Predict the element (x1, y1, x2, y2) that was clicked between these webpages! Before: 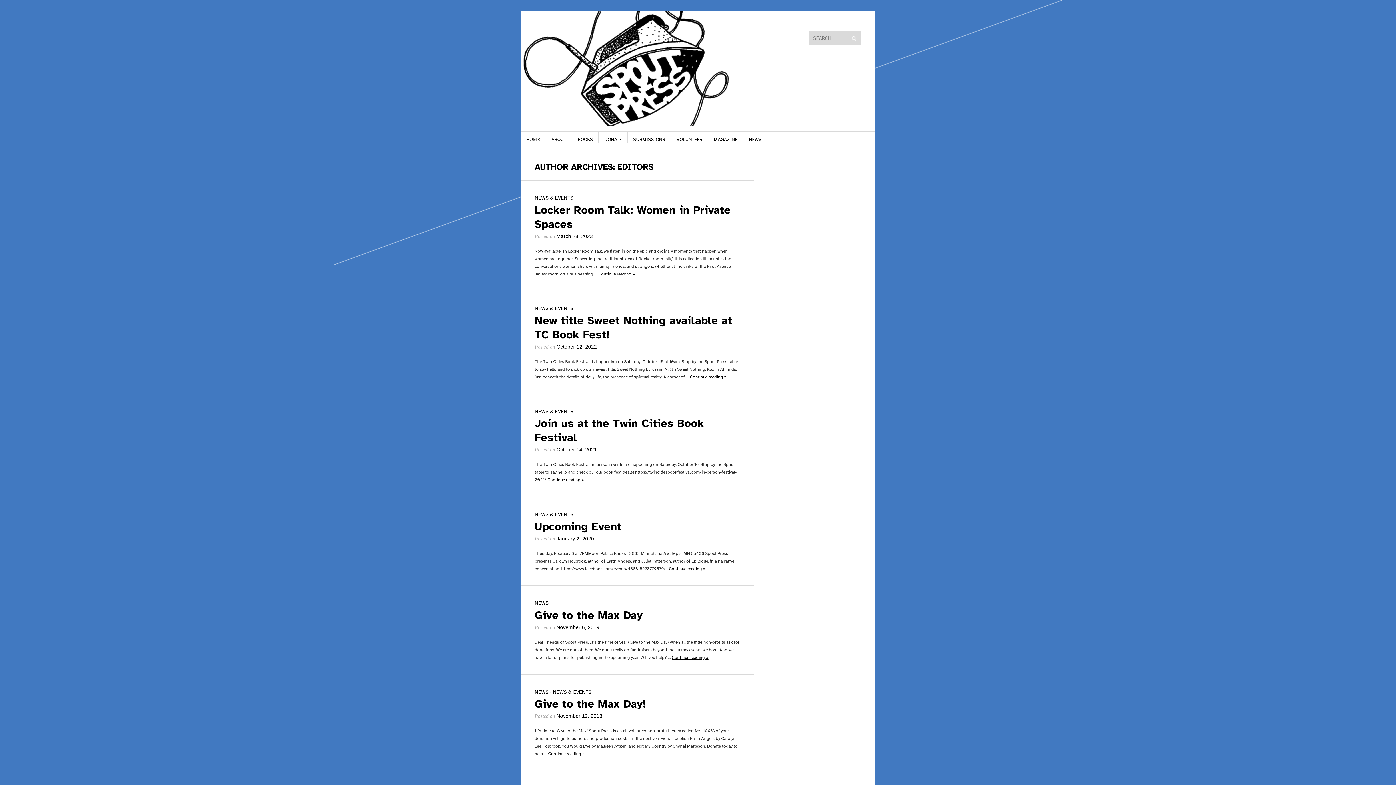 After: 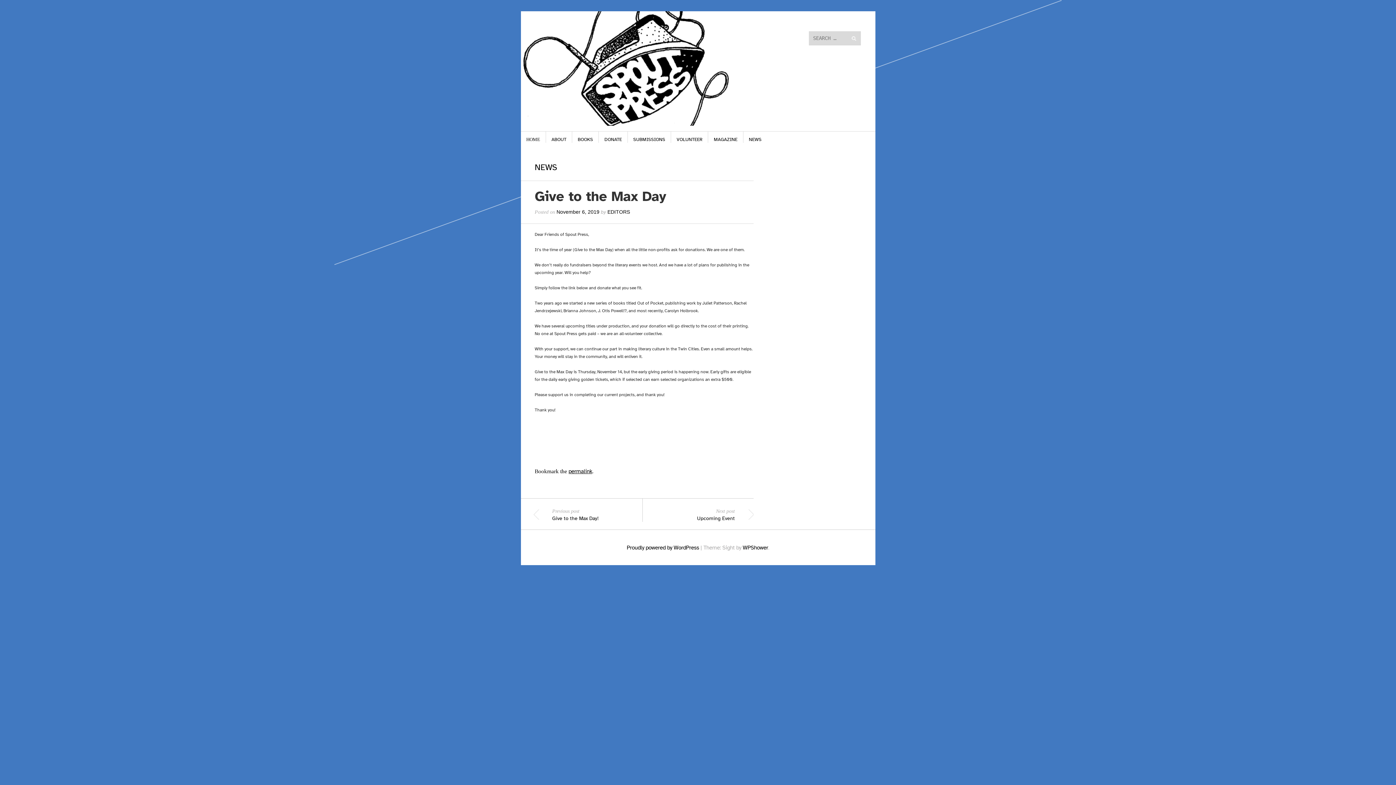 Action: label: Give to the Max Day bbox: (534, 608, 642, 622)